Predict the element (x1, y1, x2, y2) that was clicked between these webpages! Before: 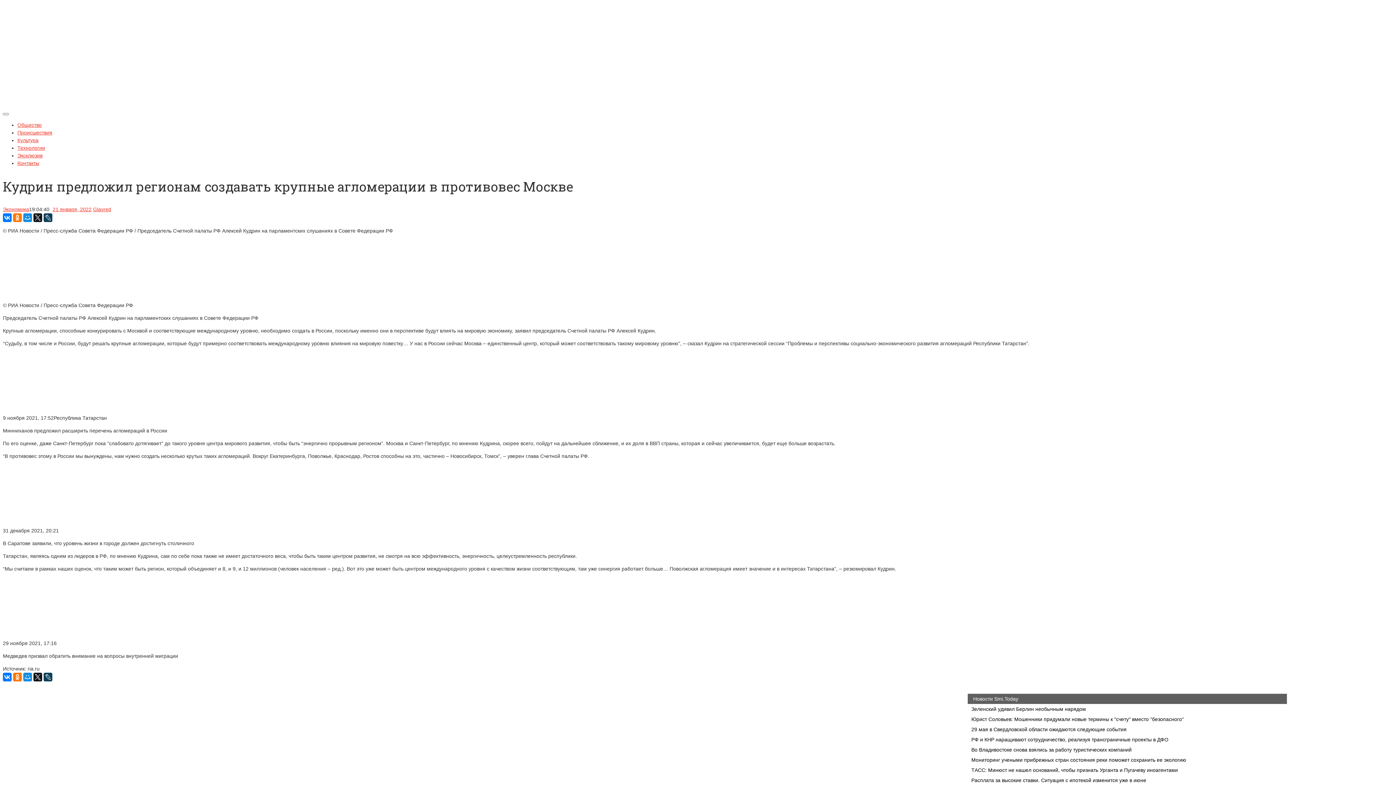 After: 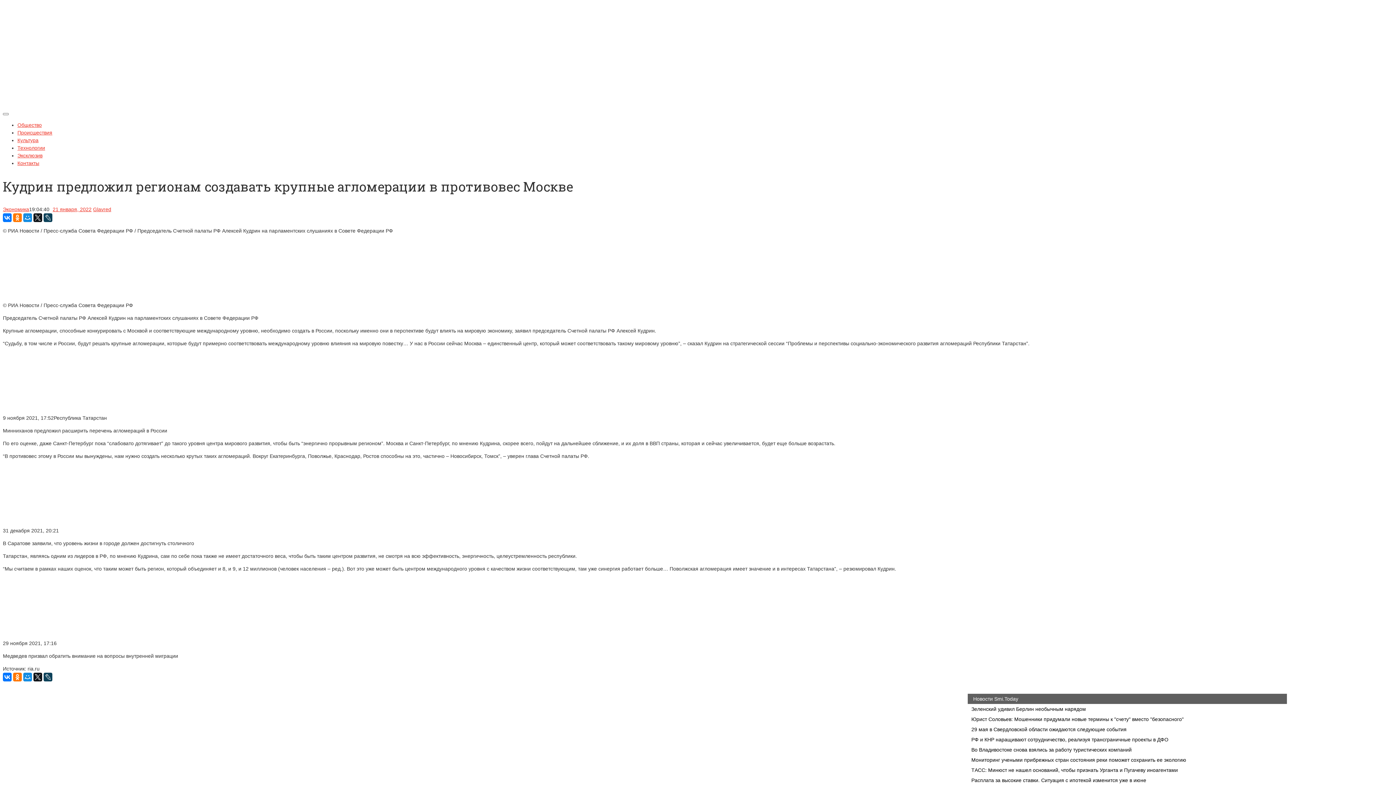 Action: label: 21 января, 2022 bbox: (52, 206, 91, 212)